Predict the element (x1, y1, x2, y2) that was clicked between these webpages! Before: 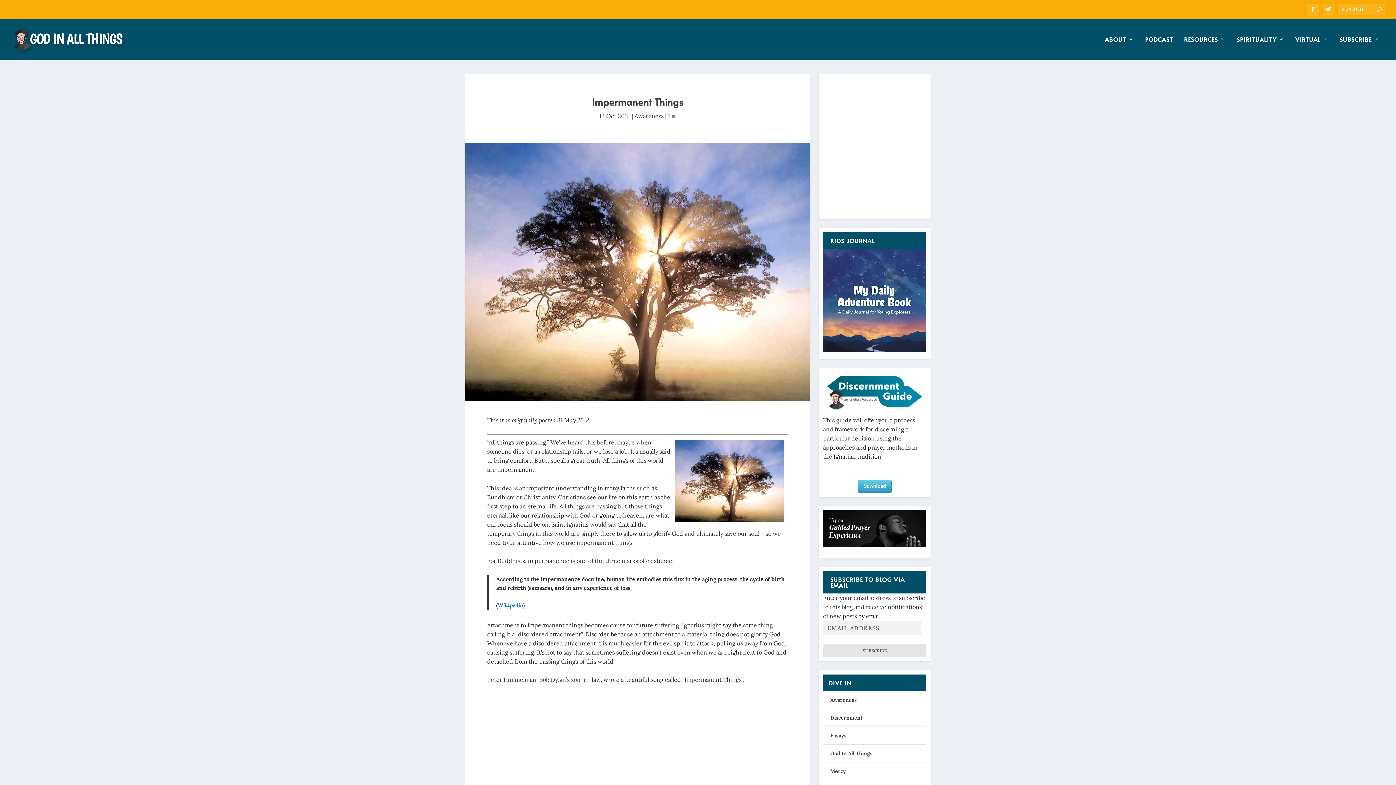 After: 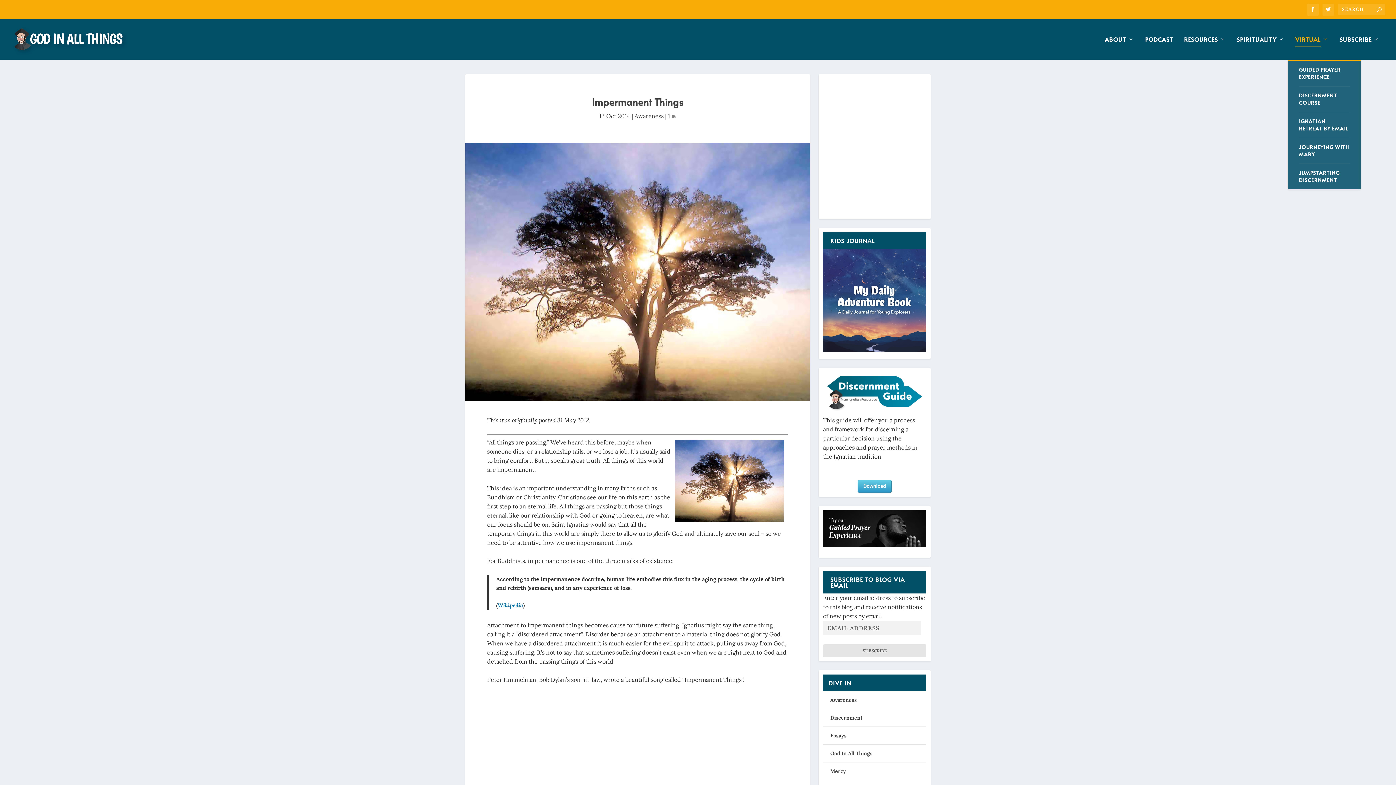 Action: label: VIRTUAL bbox: (1295, 36, 1329, 59)